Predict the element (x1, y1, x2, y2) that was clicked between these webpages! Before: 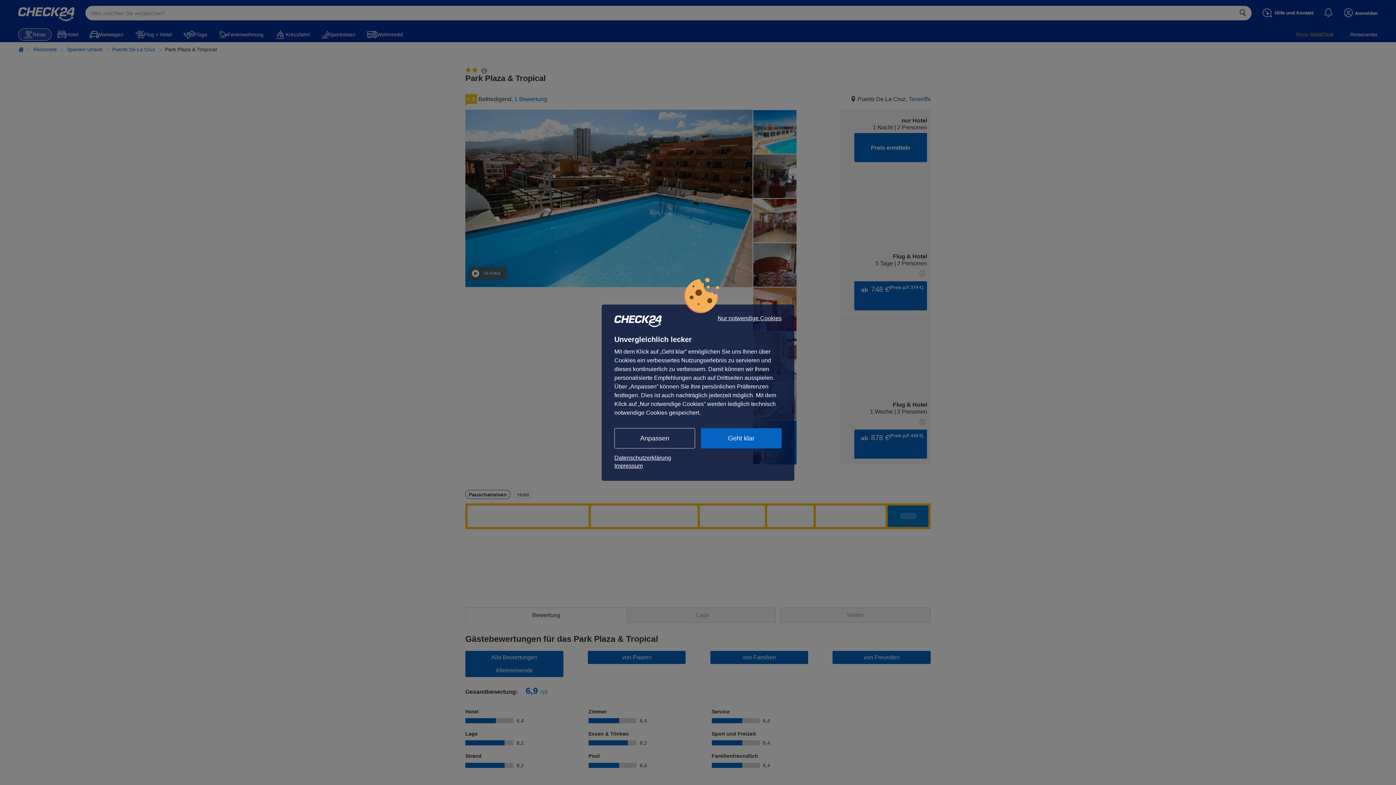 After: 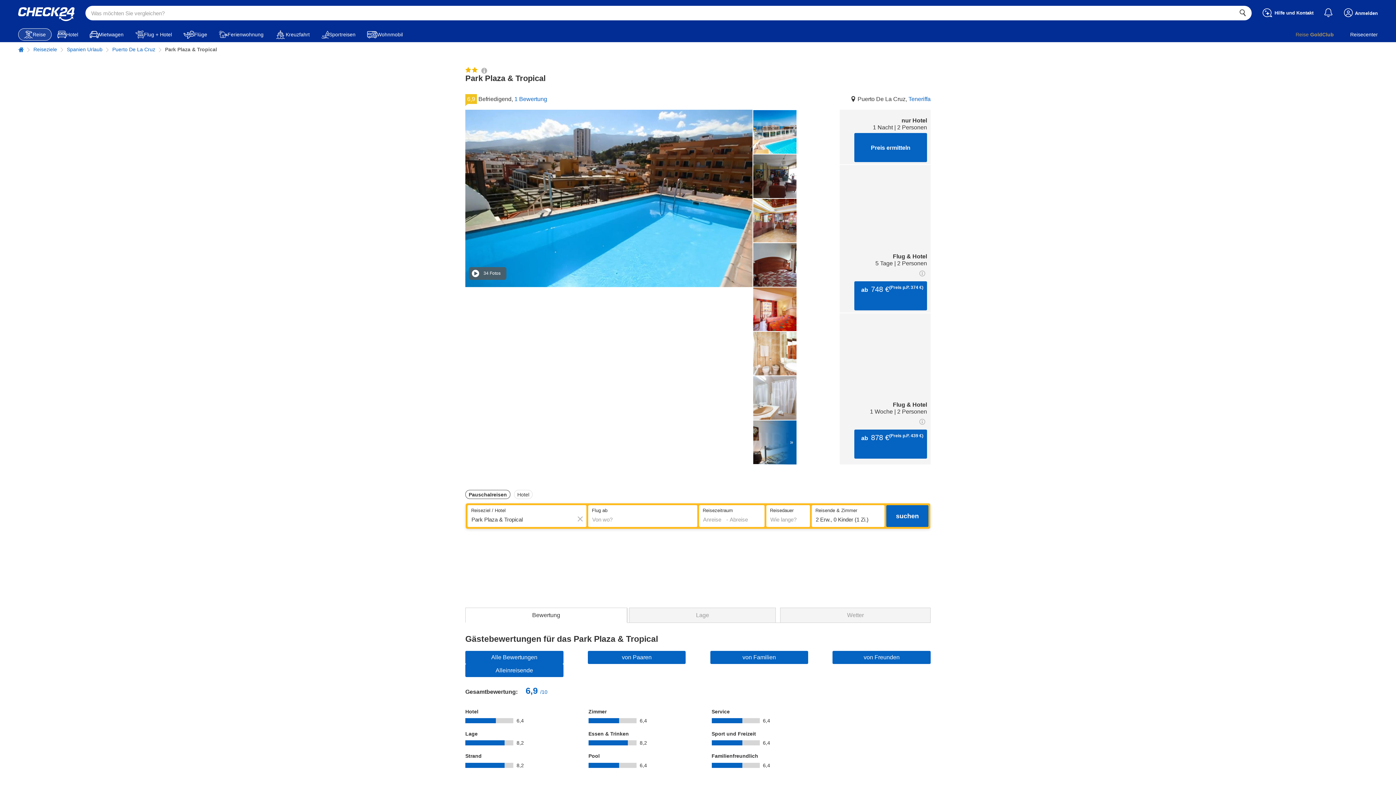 Action: bbox: (717, 315, 781, 321) label: Nur notwendige Cookies